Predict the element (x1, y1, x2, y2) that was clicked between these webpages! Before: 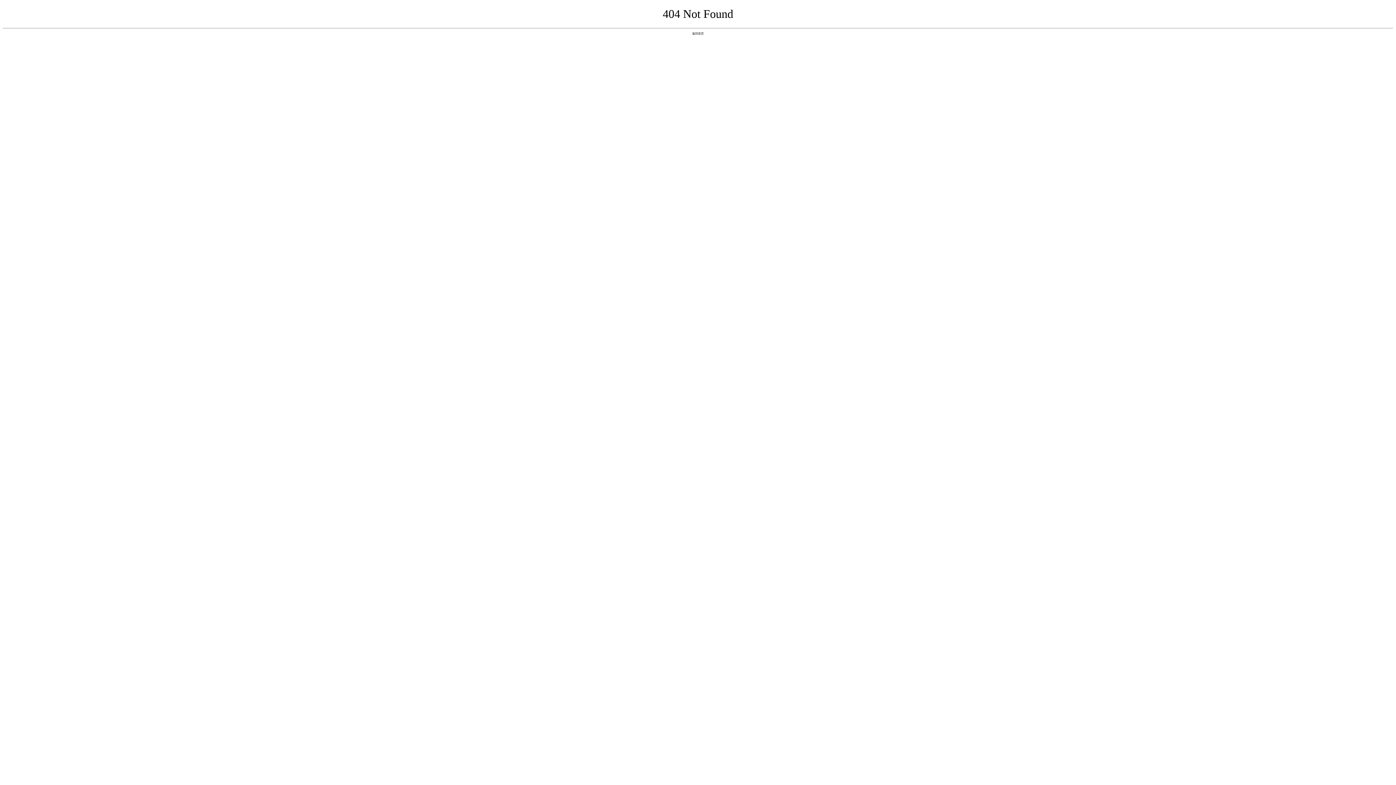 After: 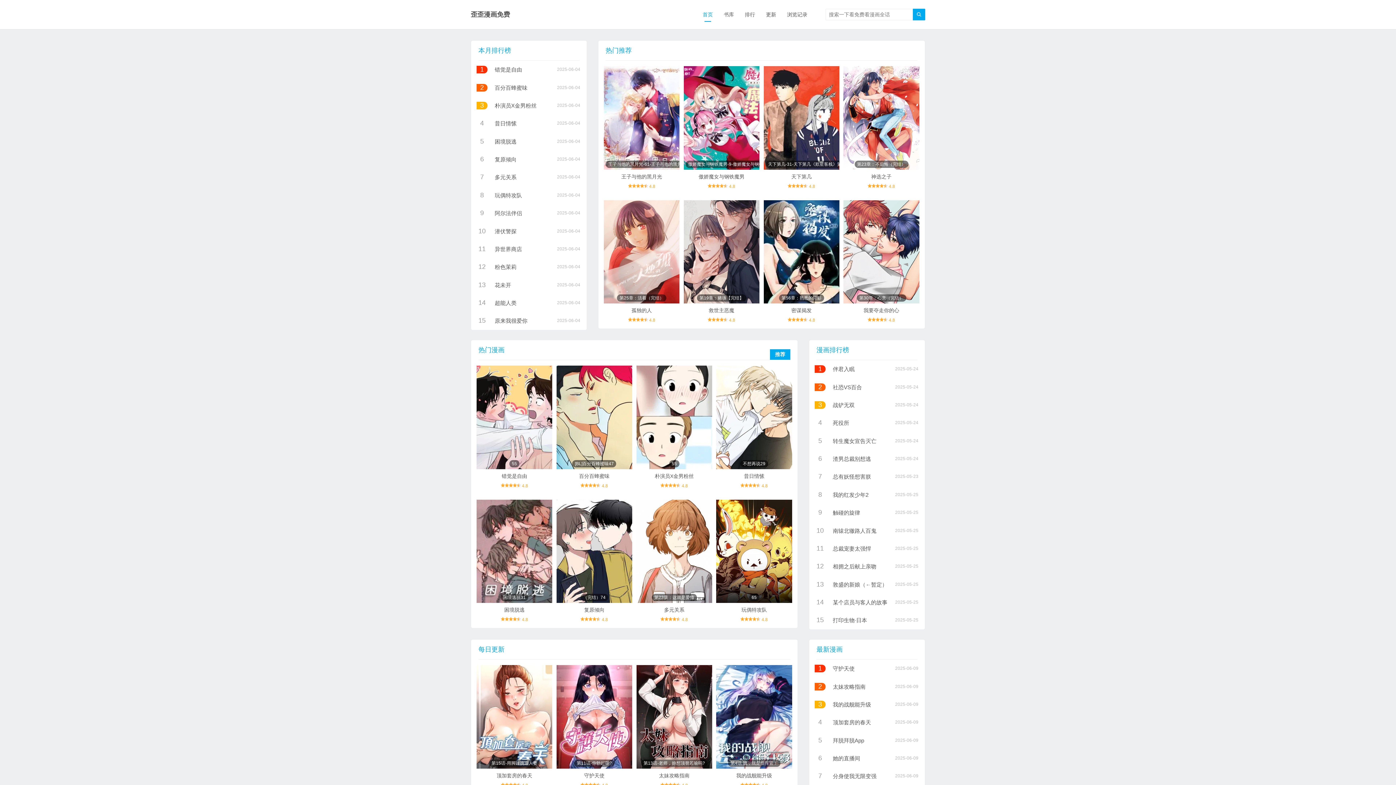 Action: bbox: (692, 31, 704, 35) label: 返回首页